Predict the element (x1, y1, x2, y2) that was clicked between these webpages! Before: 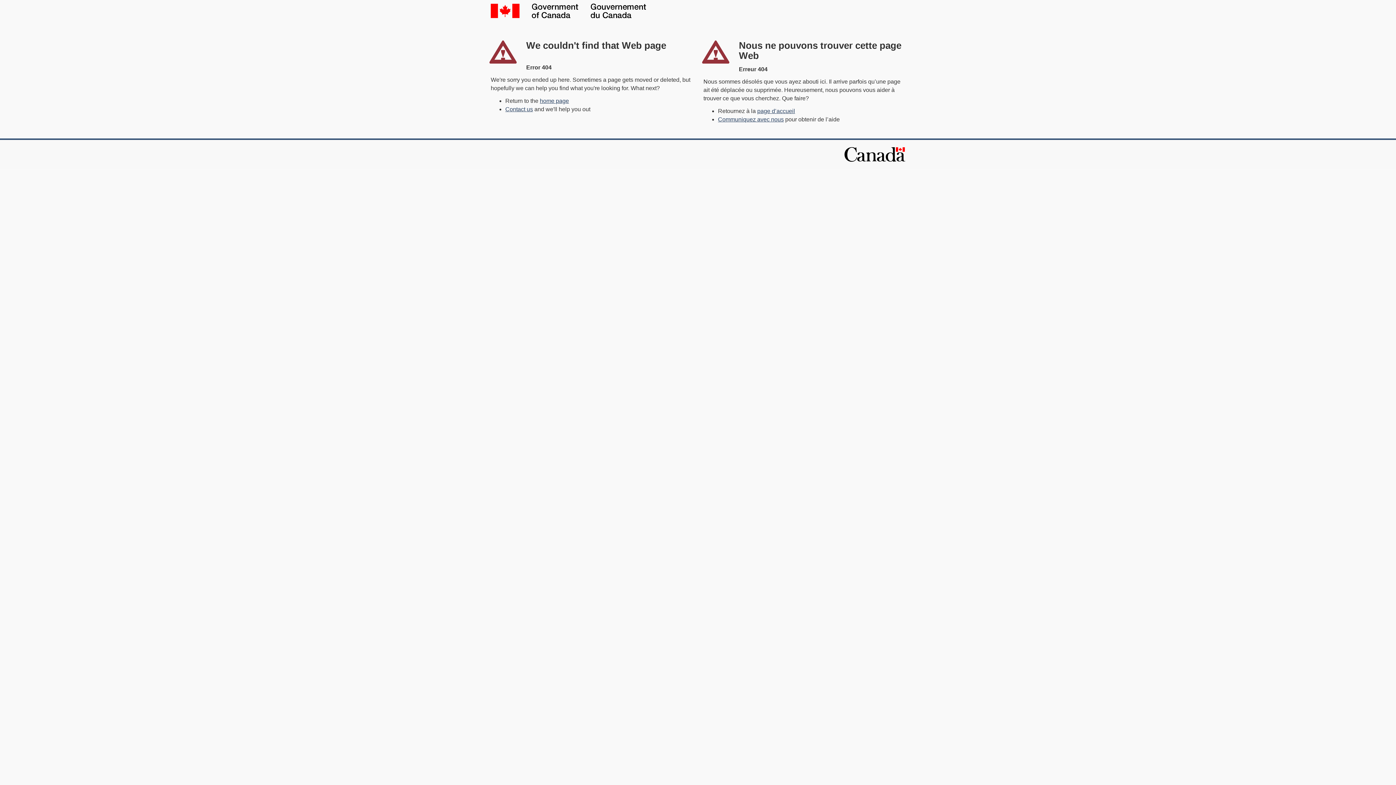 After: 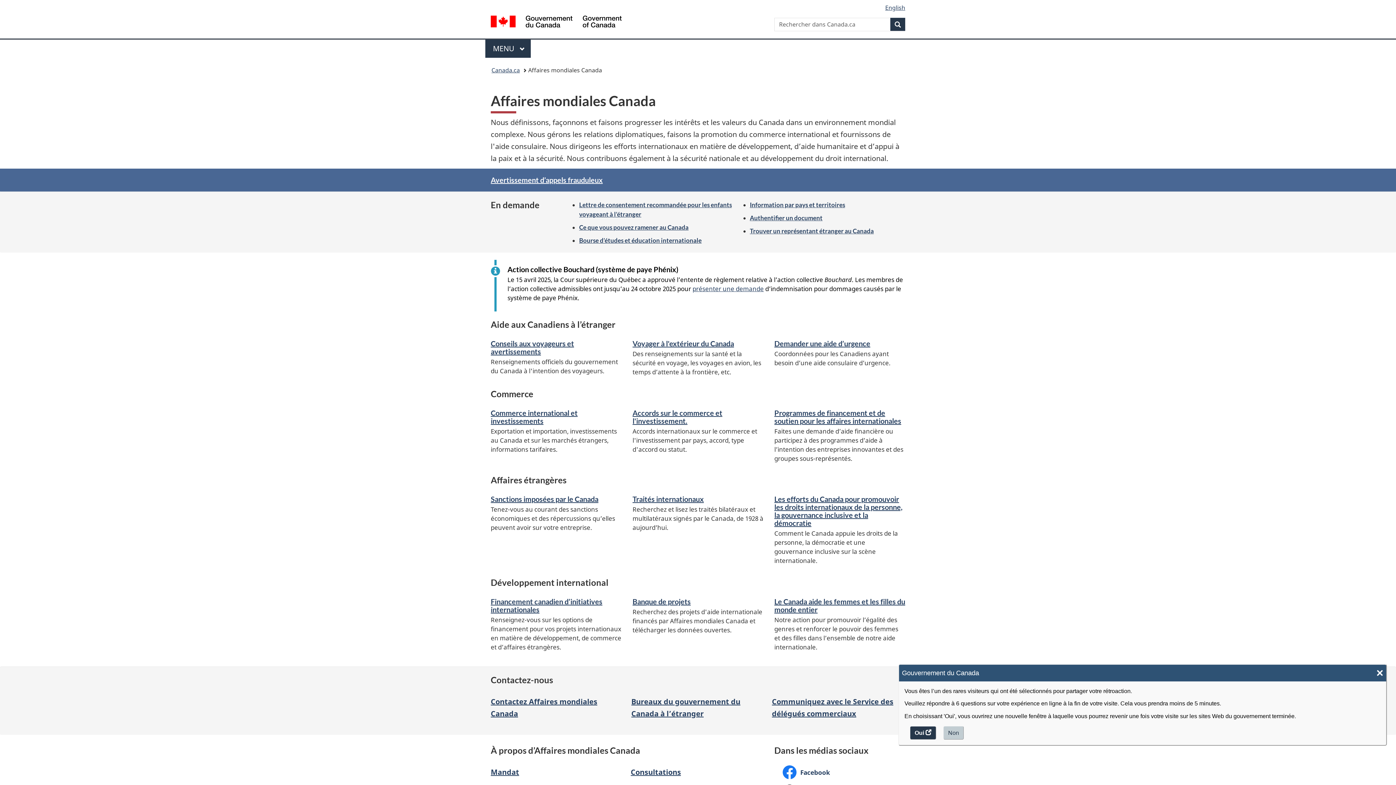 Action: bbox: (757, 107, 795, 114) label: page d’accueil